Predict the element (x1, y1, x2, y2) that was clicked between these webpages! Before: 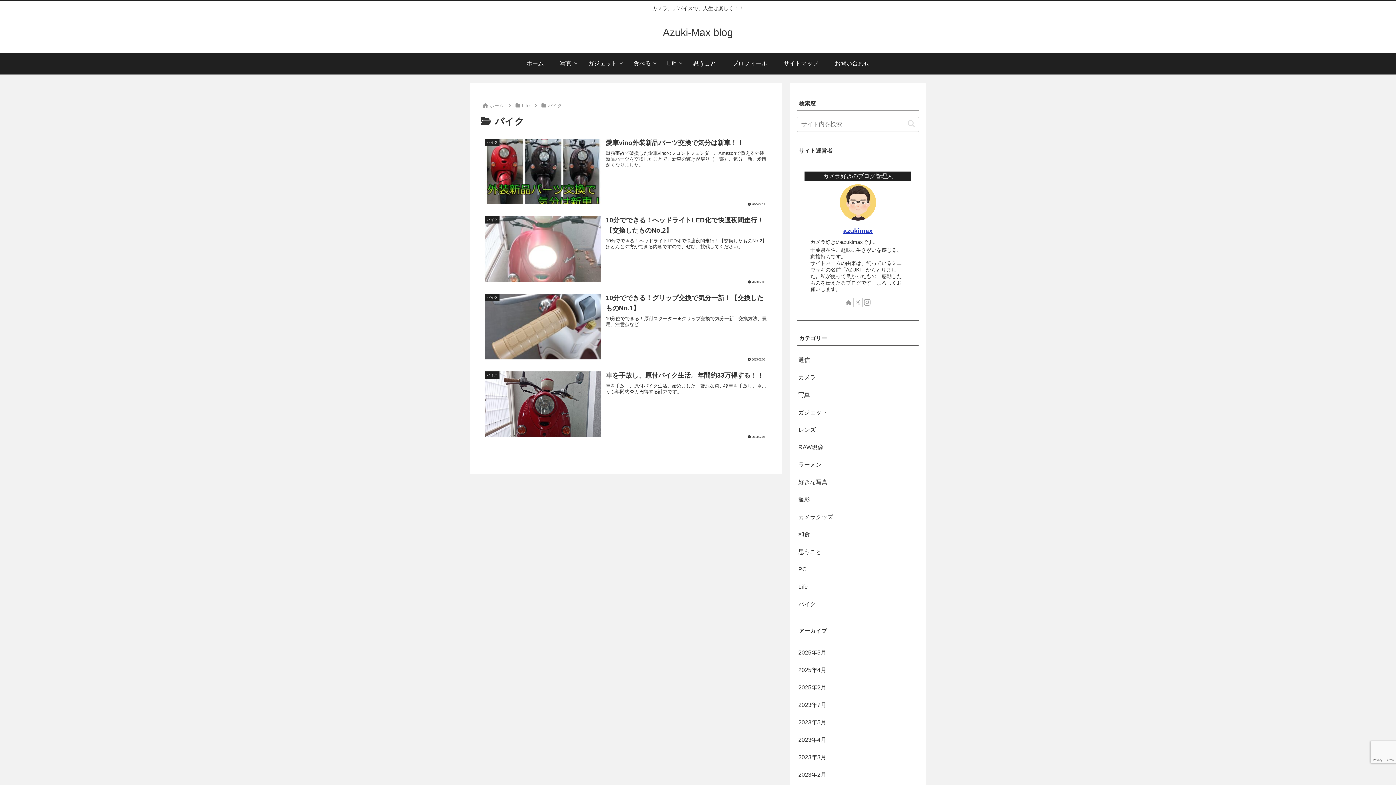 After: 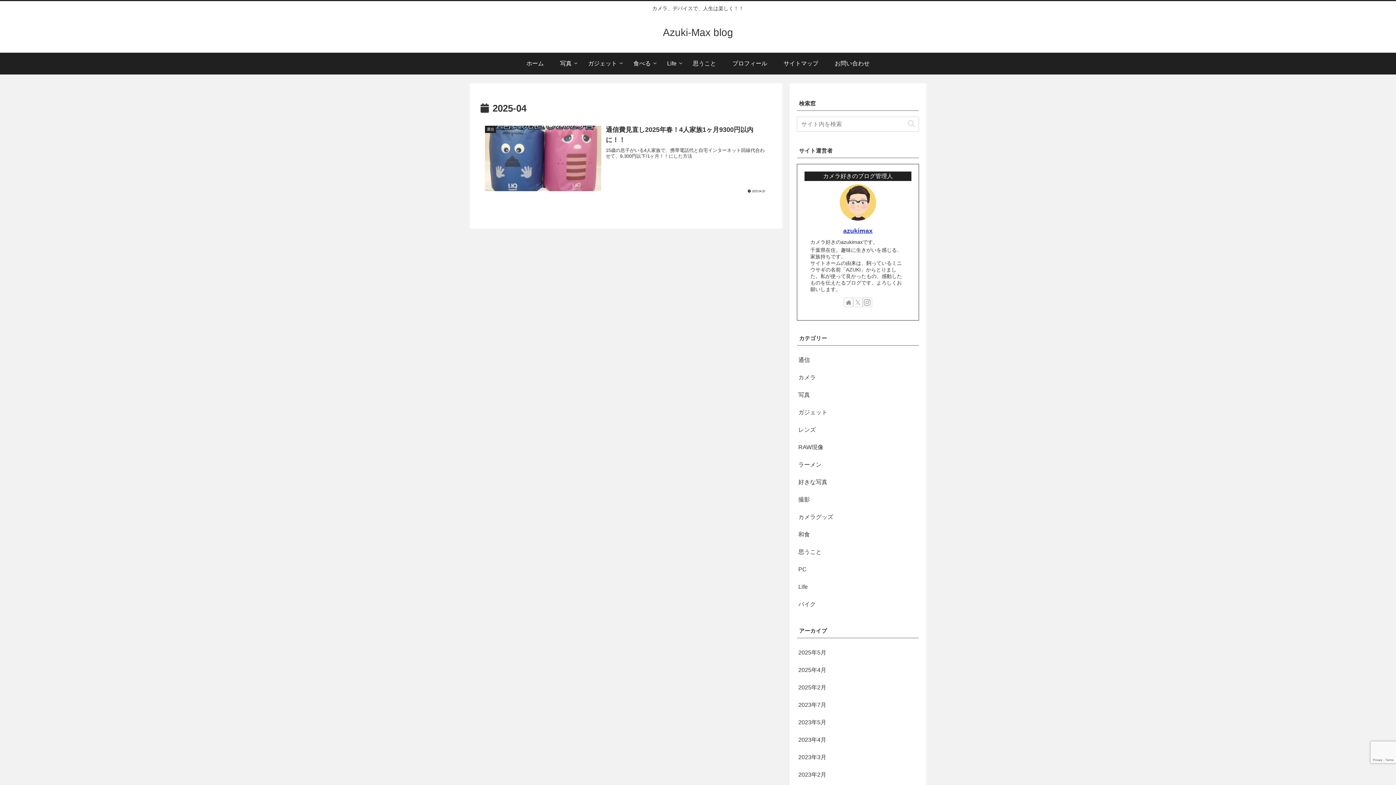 Action: bbox: (797, 661, 919, 679) label: 2025年4月